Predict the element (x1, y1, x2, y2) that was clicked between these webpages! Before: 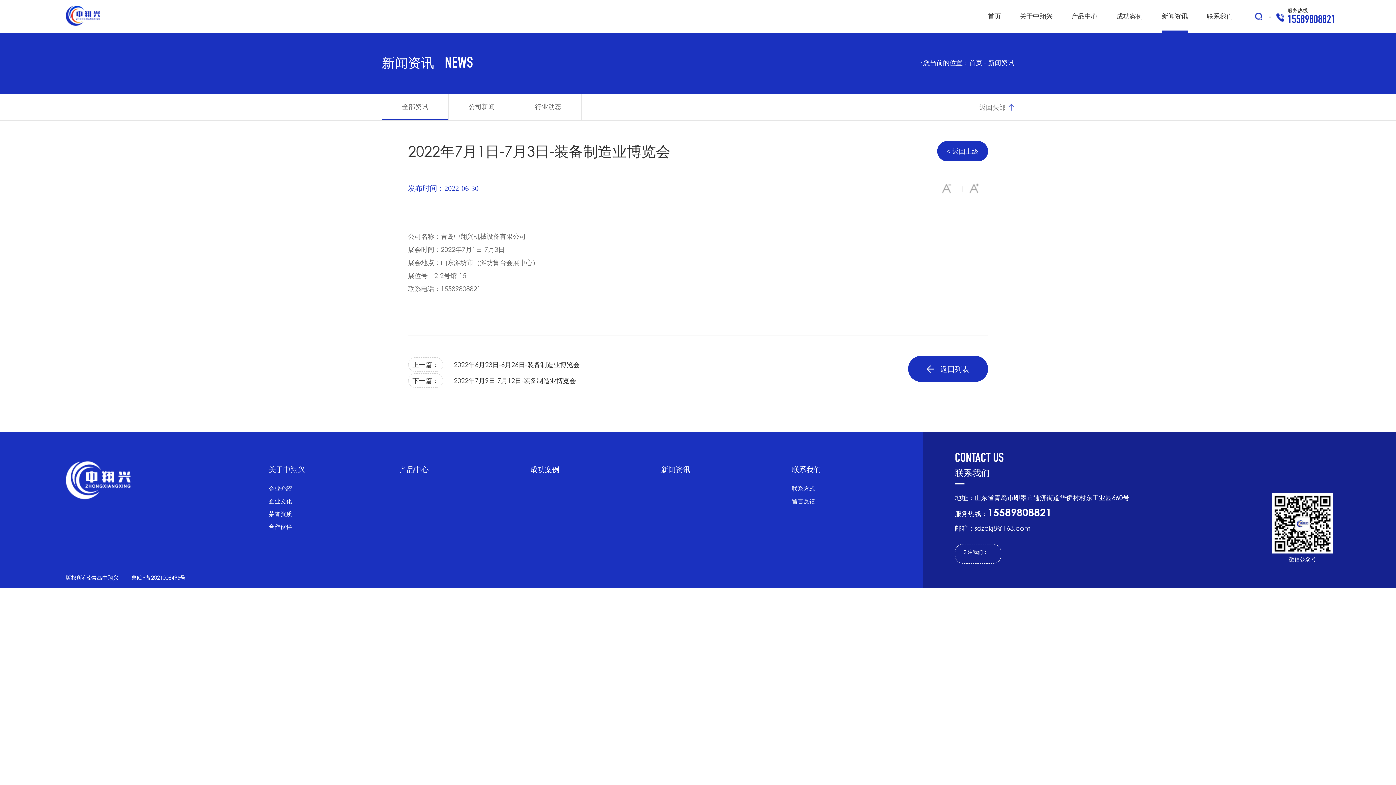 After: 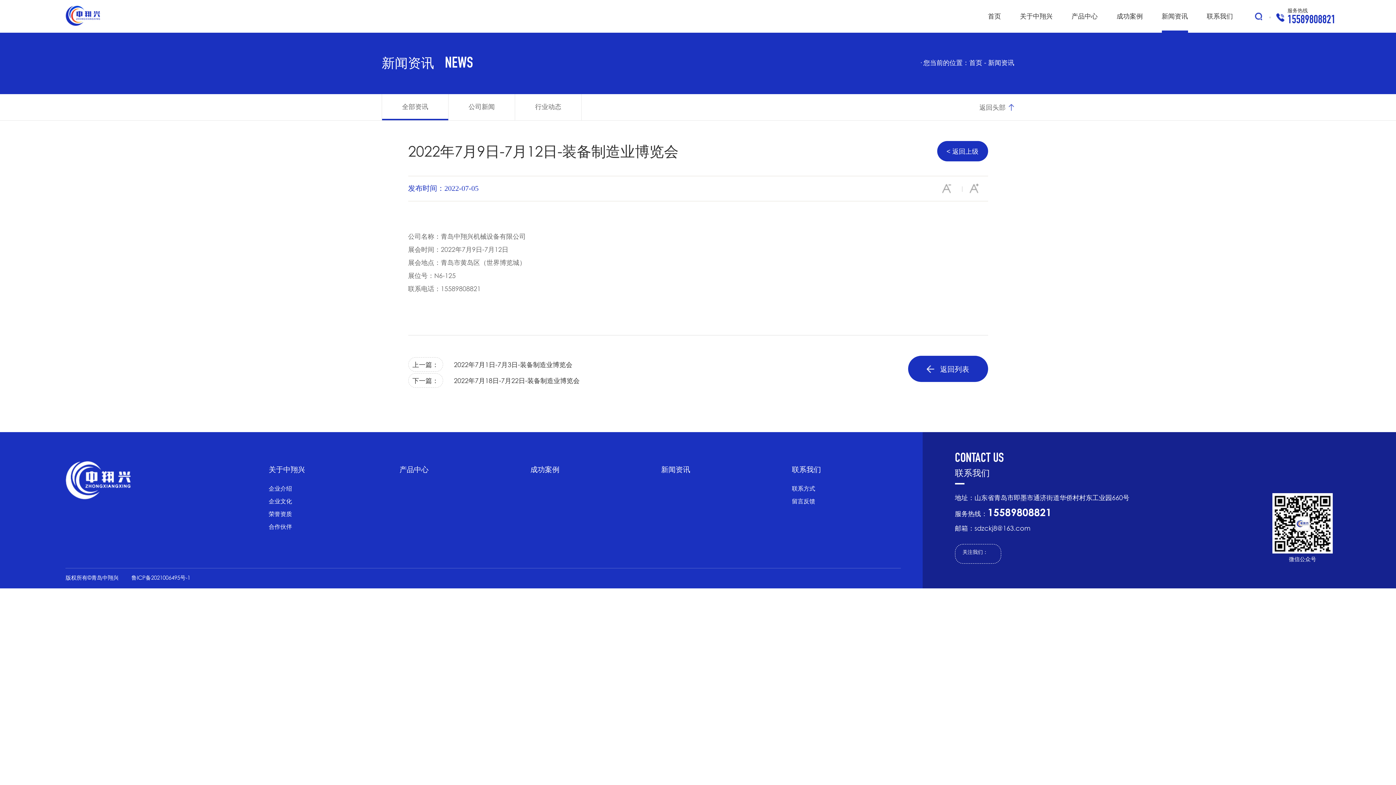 Action: bbox: (443, 373, 872, 387) label: 2022年7月9日-7月12日-装备制造业博览会